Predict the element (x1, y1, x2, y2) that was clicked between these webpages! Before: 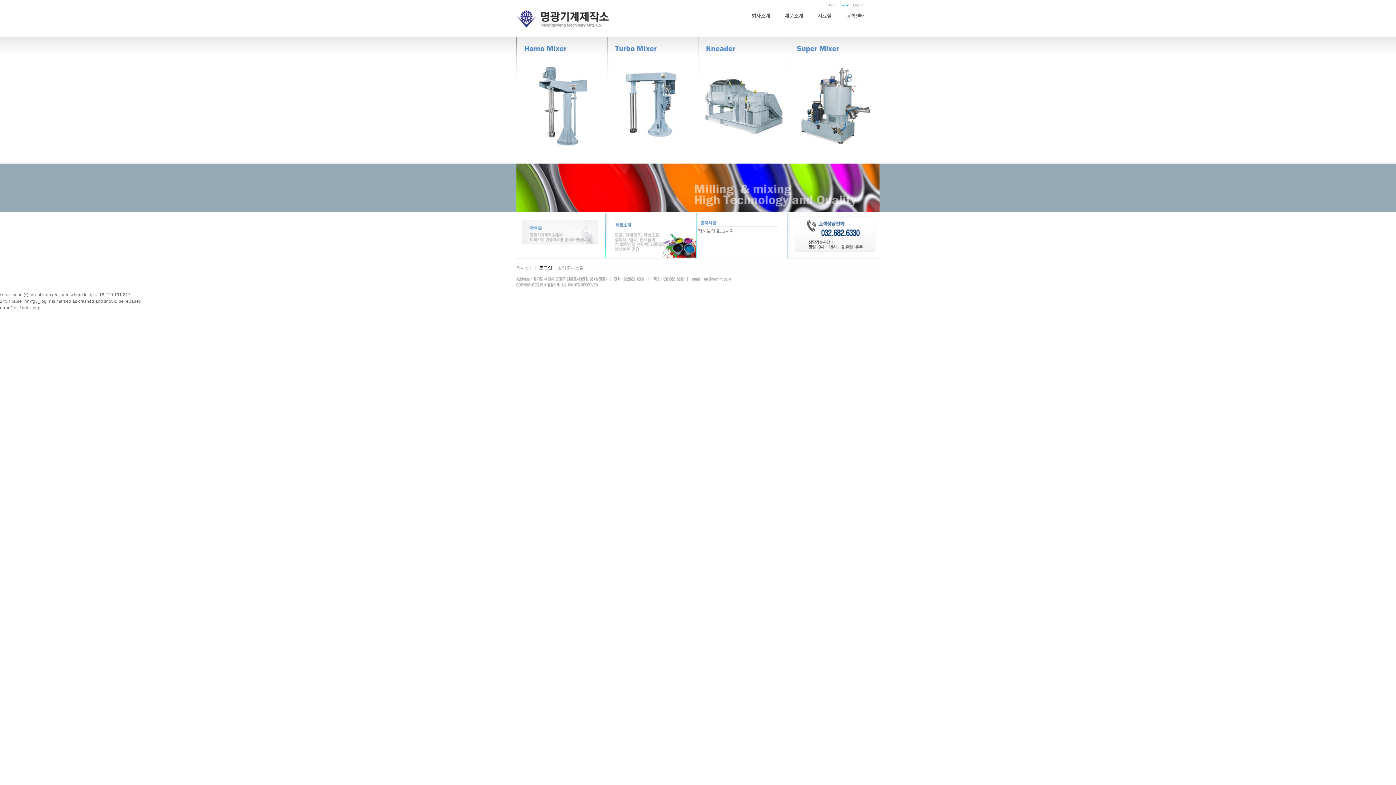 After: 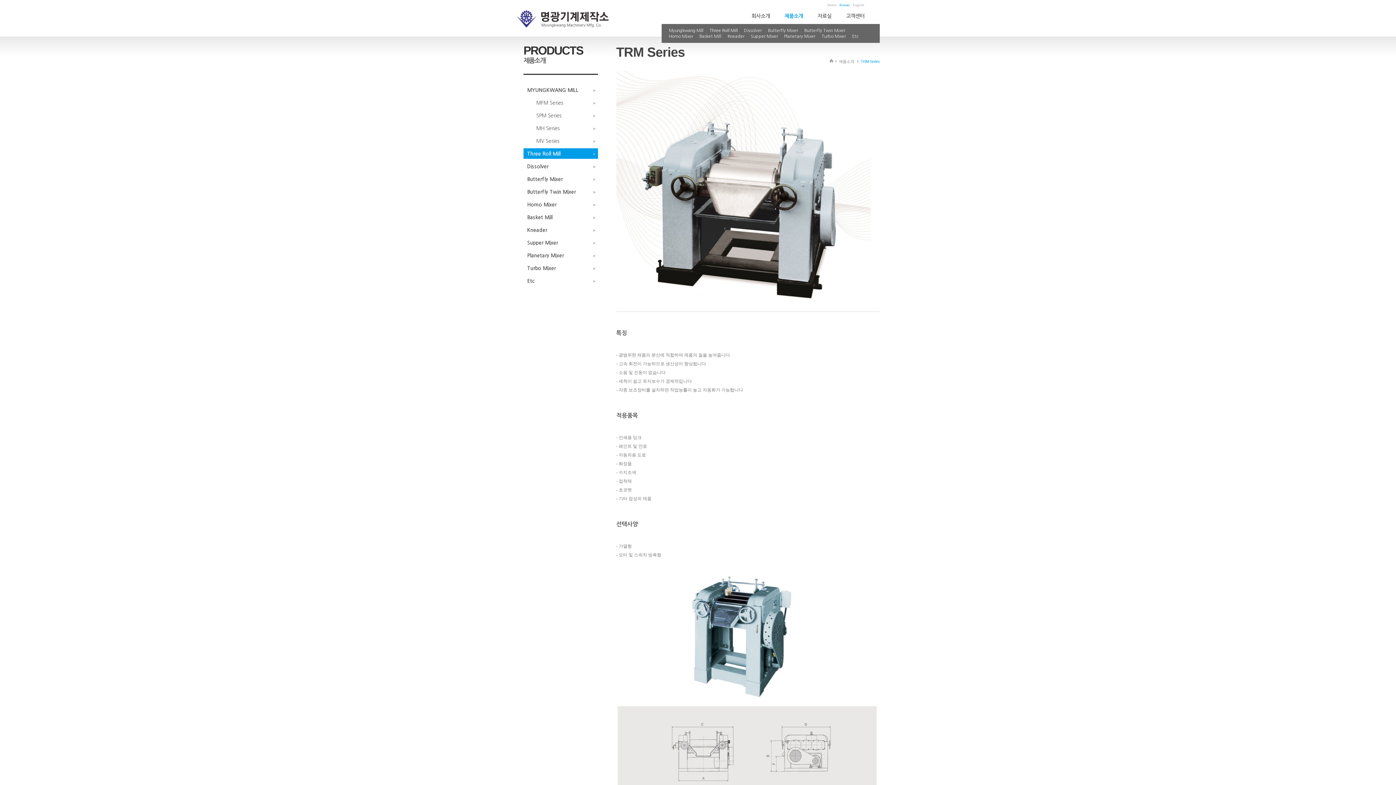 Action: bbox: (607, 36, 698, 163)